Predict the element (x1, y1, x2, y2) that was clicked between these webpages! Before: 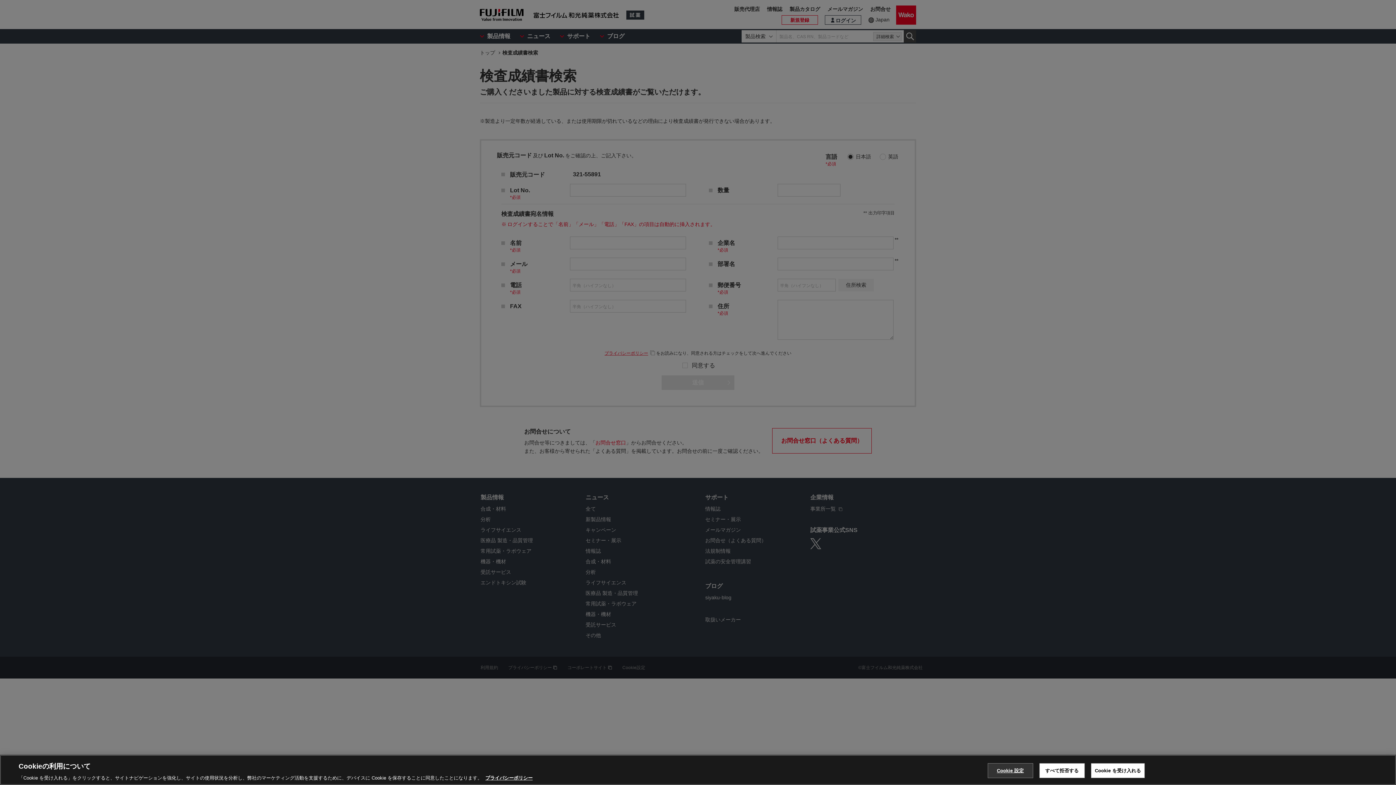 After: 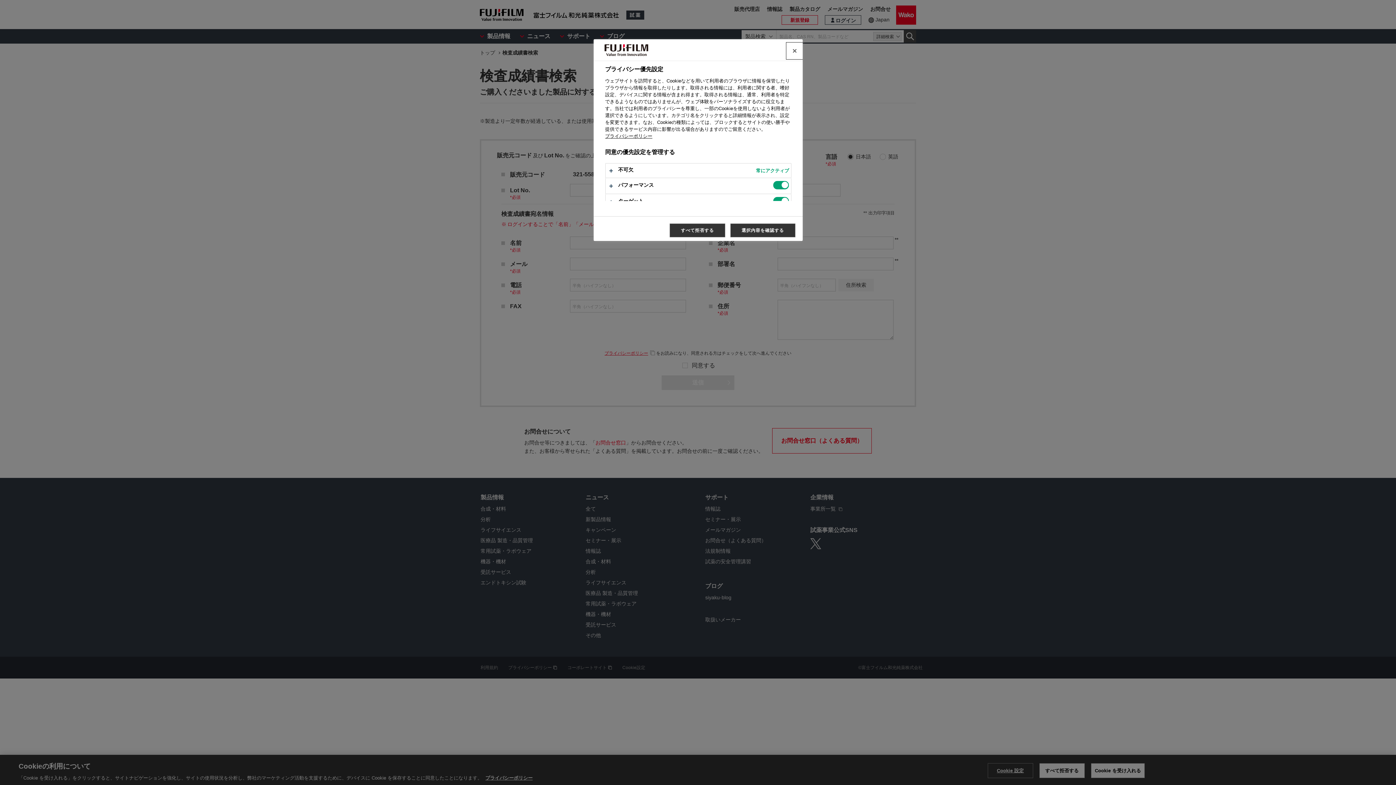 Action: label: Cookie 設定 bbox: (987, 763, 1033, 778)